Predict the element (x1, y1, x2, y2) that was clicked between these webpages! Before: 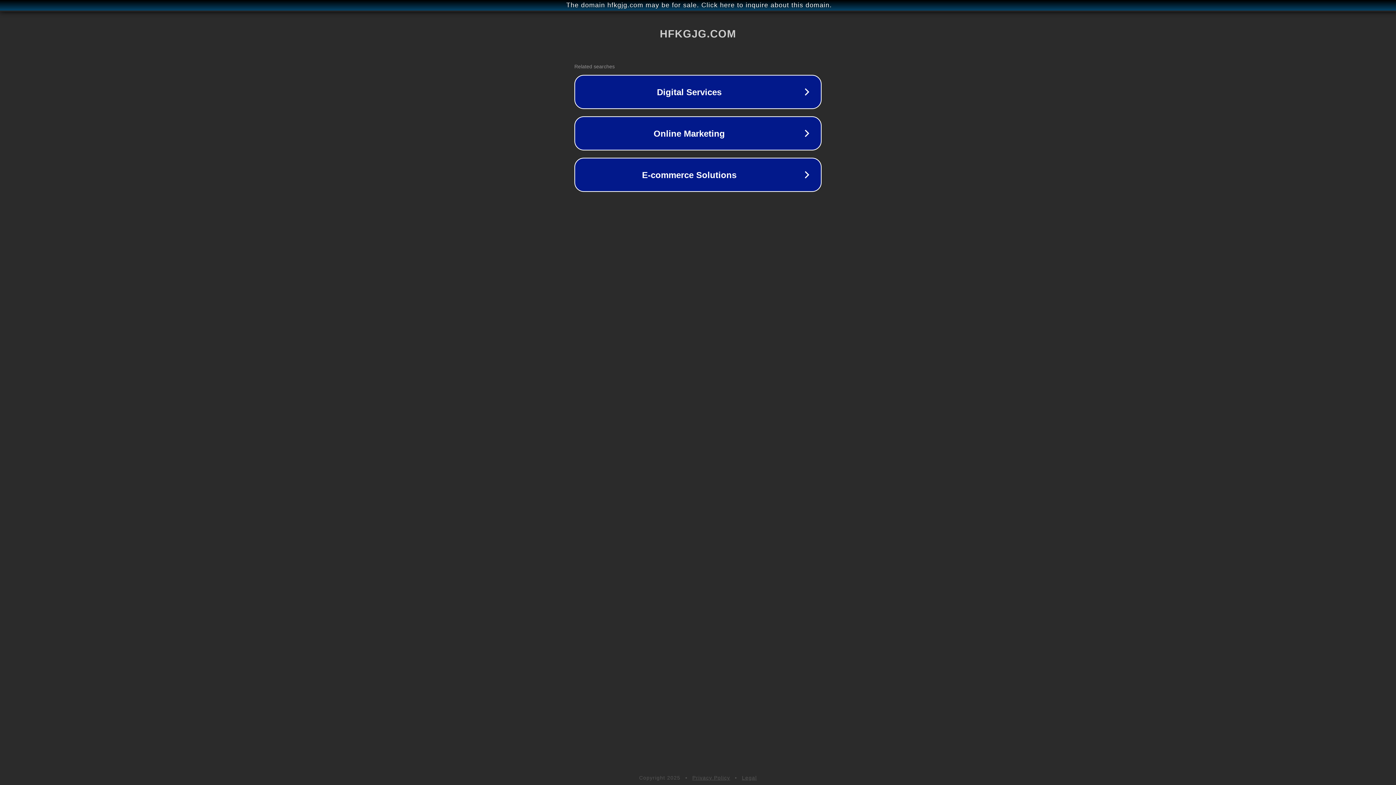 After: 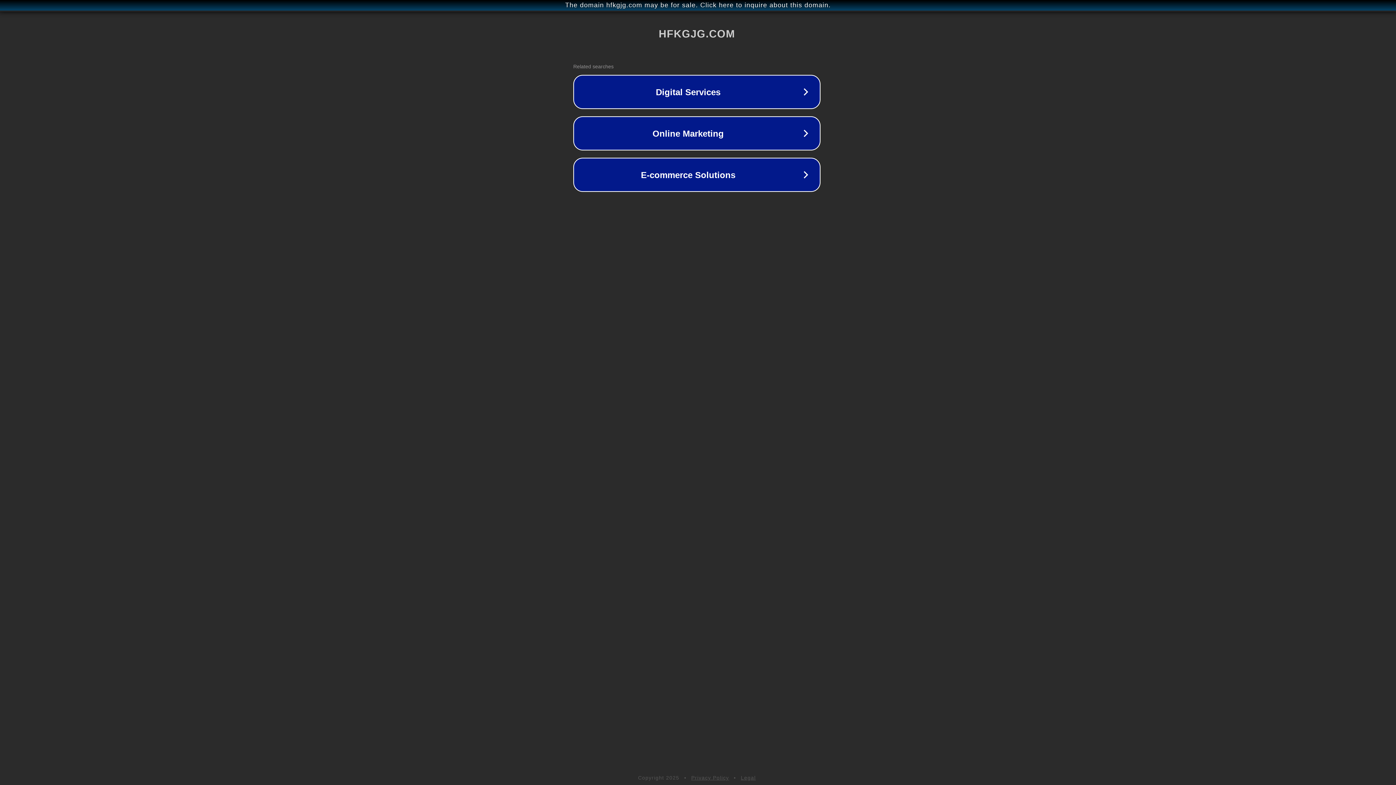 Action: label: The domain hfkgjg.com may be for sale. Click here to inquire about this domain. bbox: (1, 1, 1397, 9)